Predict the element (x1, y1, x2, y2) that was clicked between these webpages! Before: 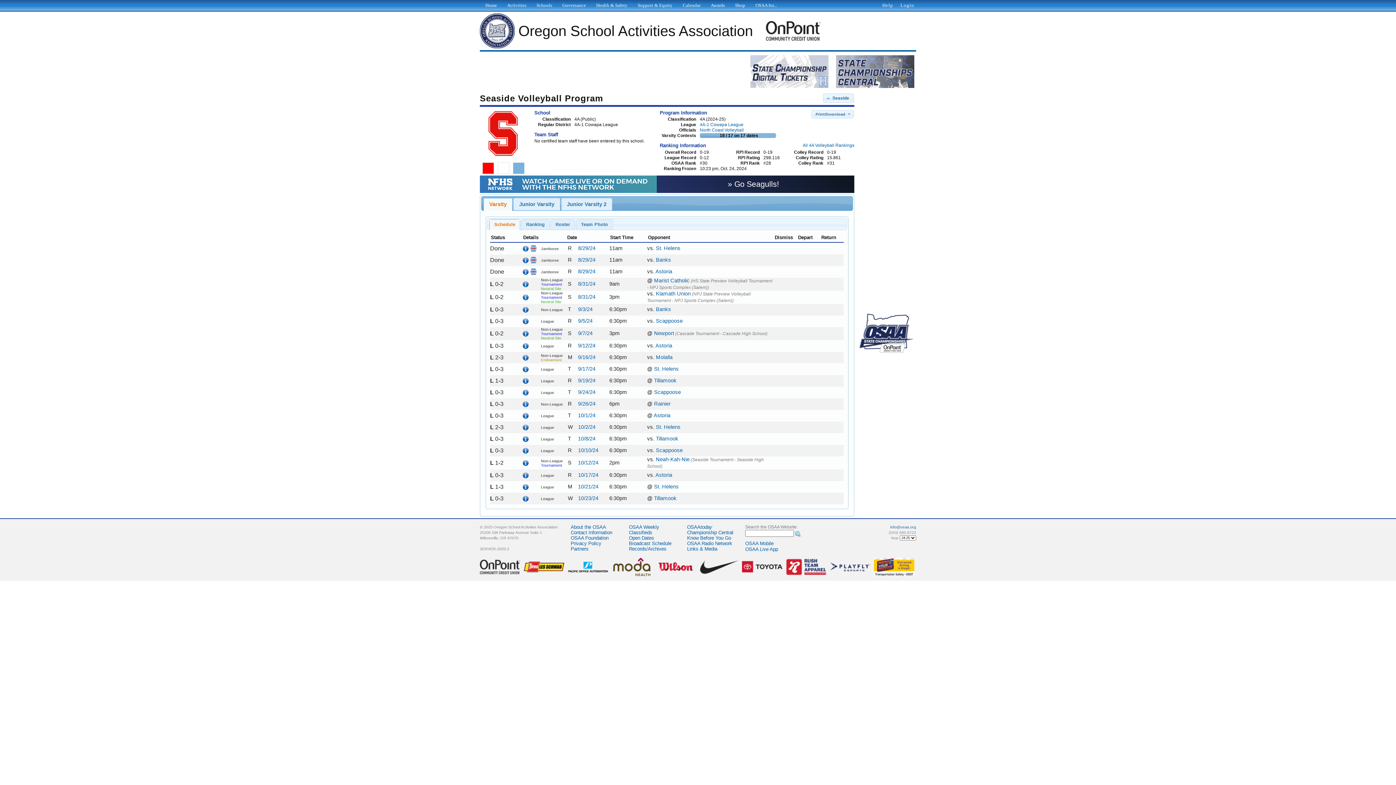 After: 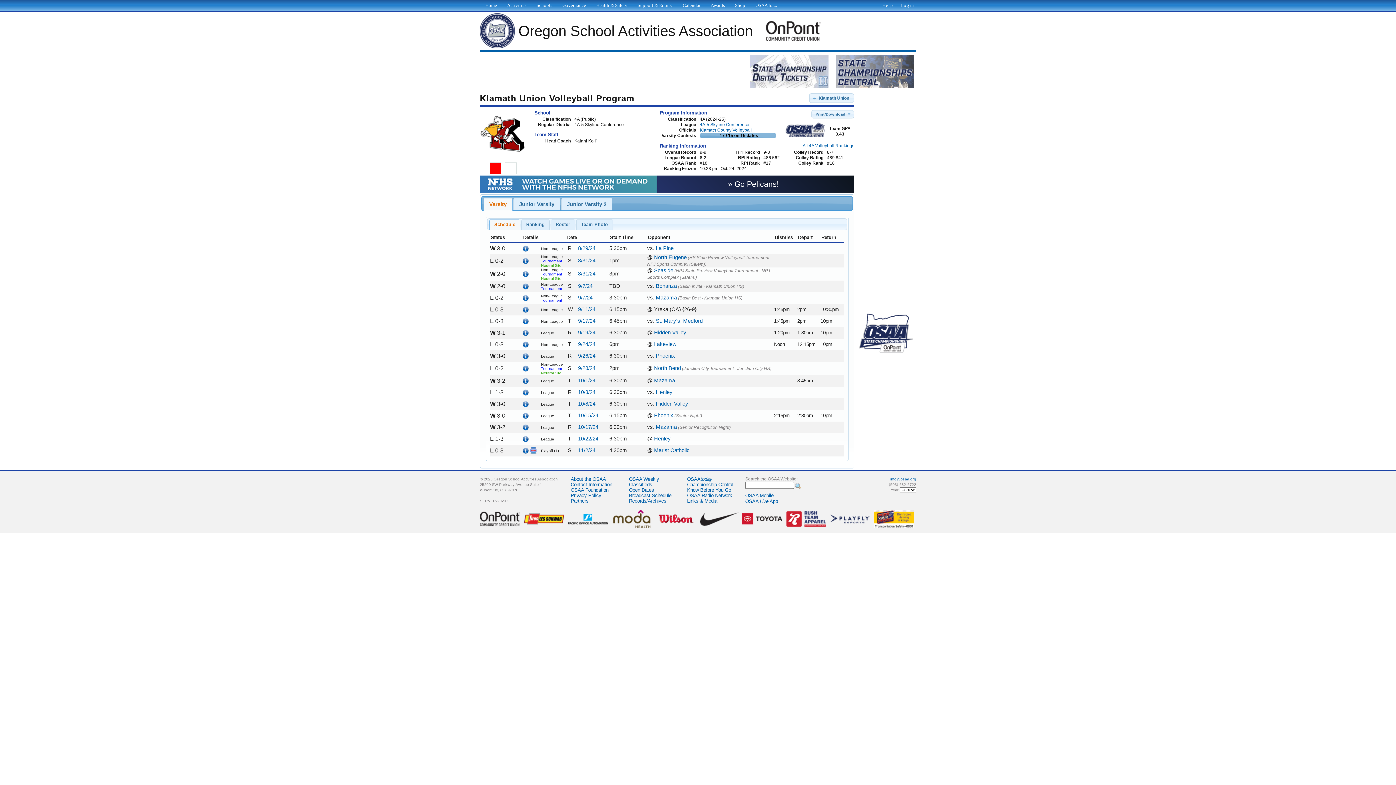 Action: label: Klamath Union bbox: (656, 291, 690, 296)